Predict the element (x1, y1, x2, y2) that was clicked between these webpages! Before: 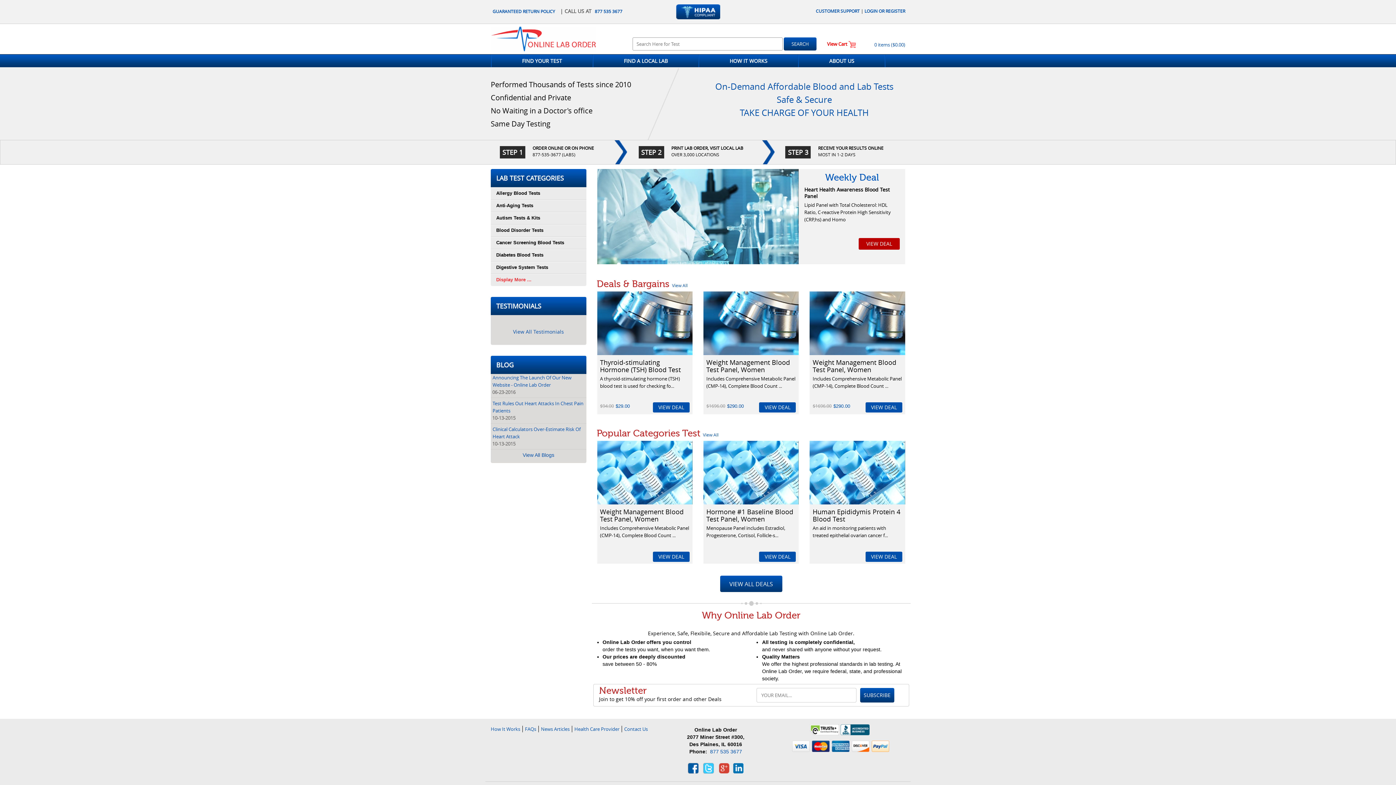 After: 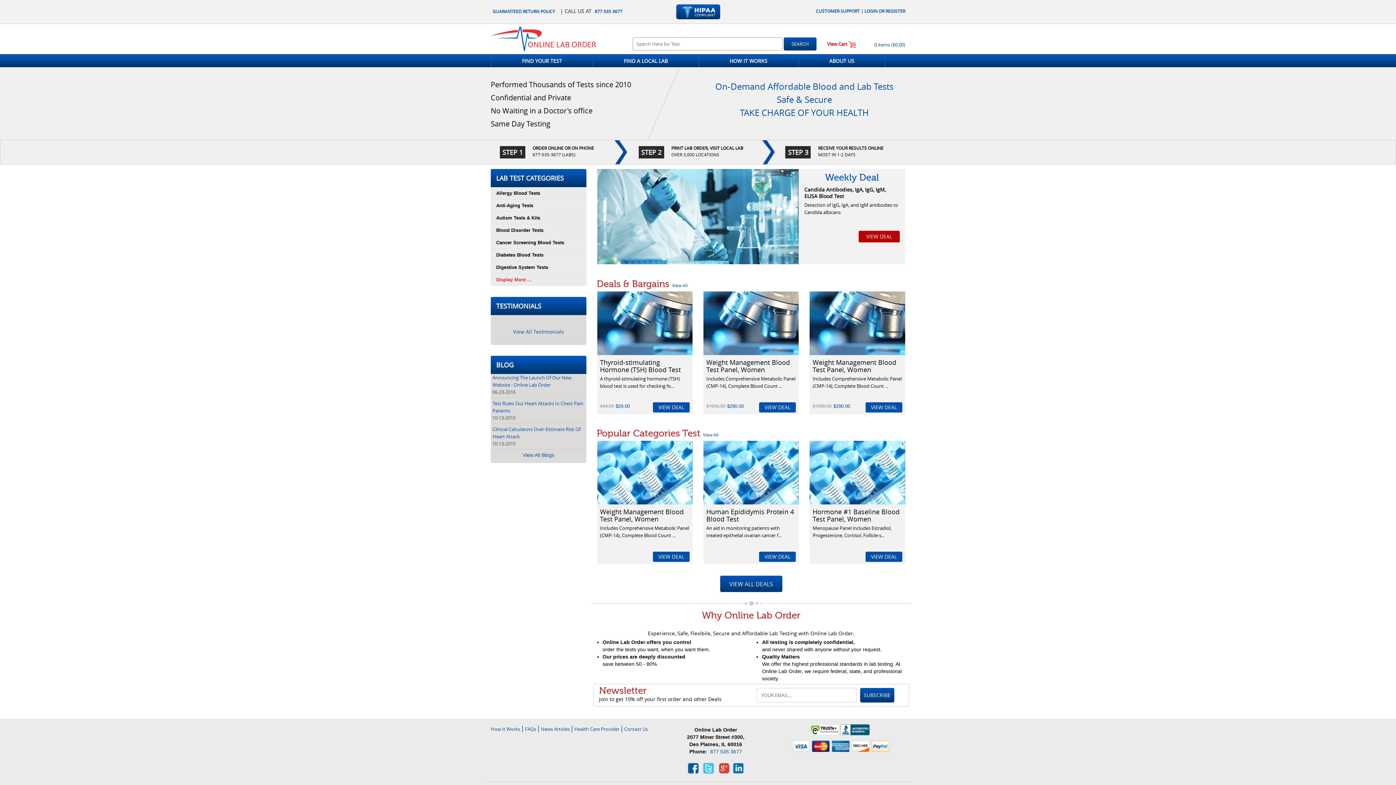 Action: bbox: (490, 726, 522, 732) label: How It Works